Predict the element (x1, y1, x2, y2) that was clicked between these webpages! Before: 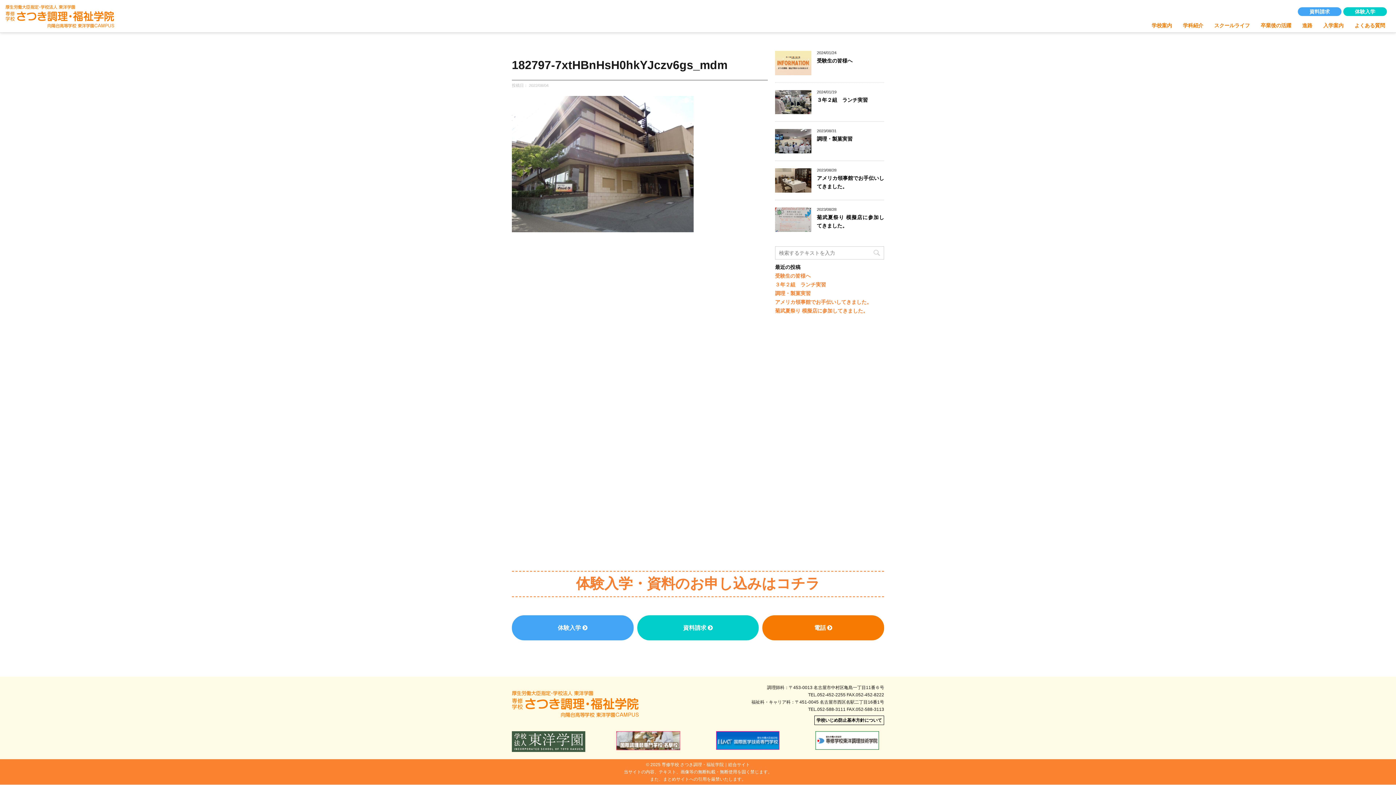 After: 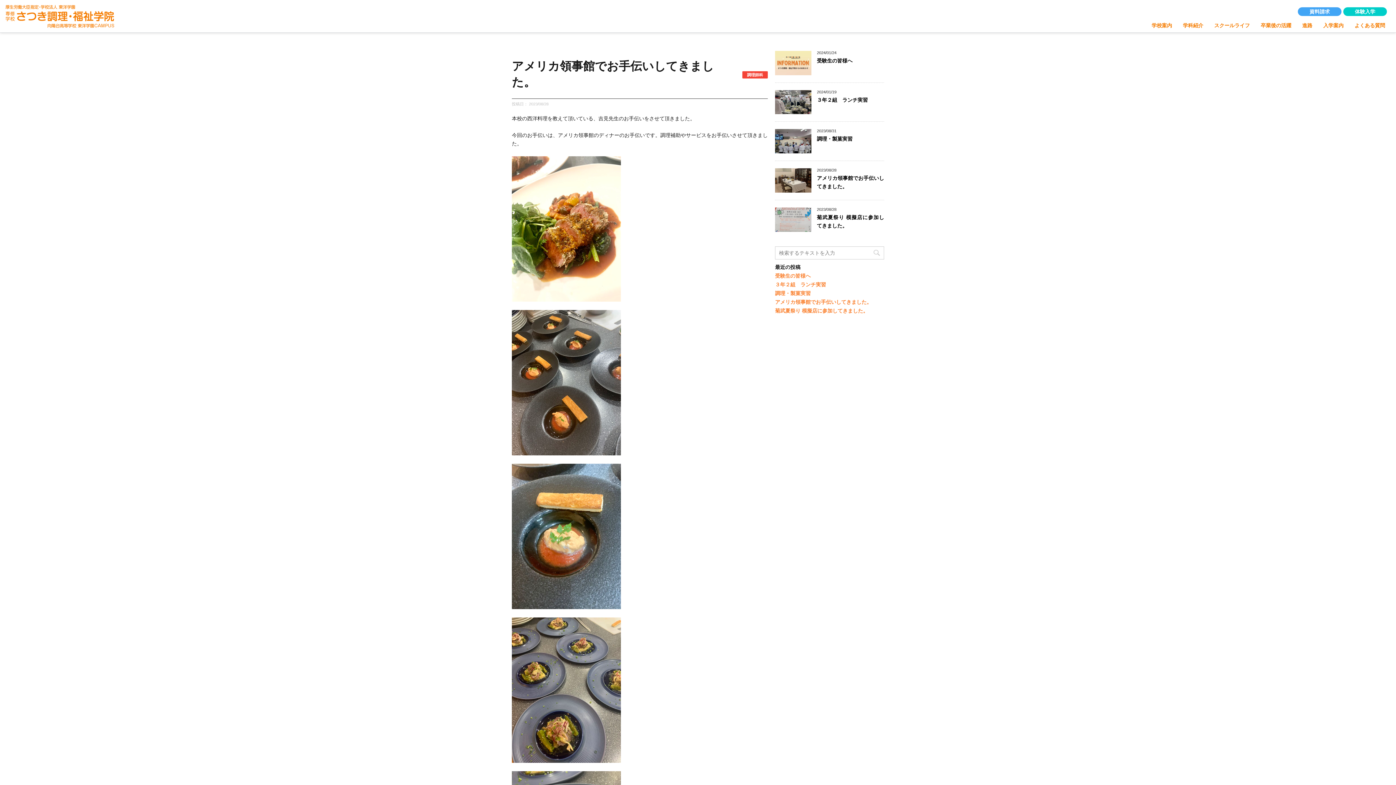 Action: bbox: (775, 186, 811, 192)